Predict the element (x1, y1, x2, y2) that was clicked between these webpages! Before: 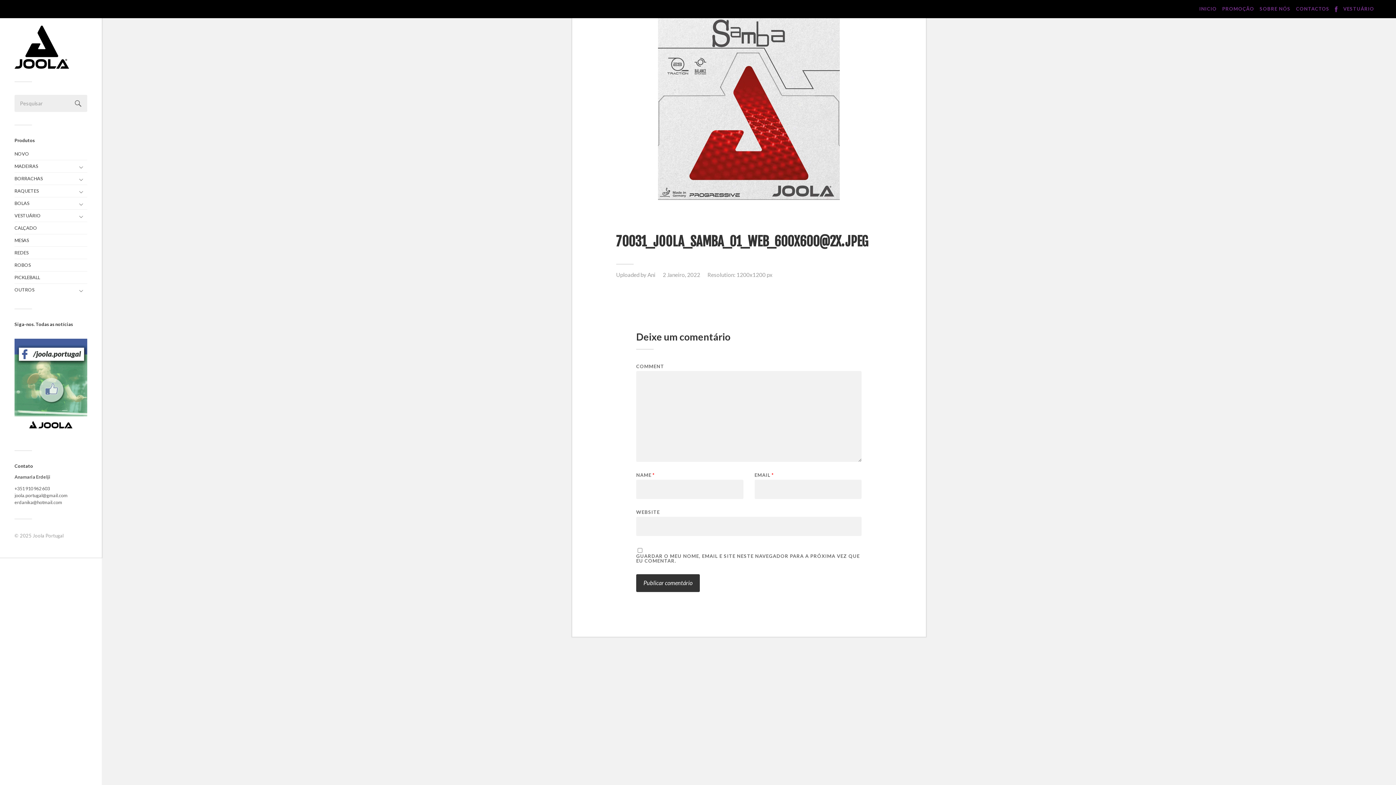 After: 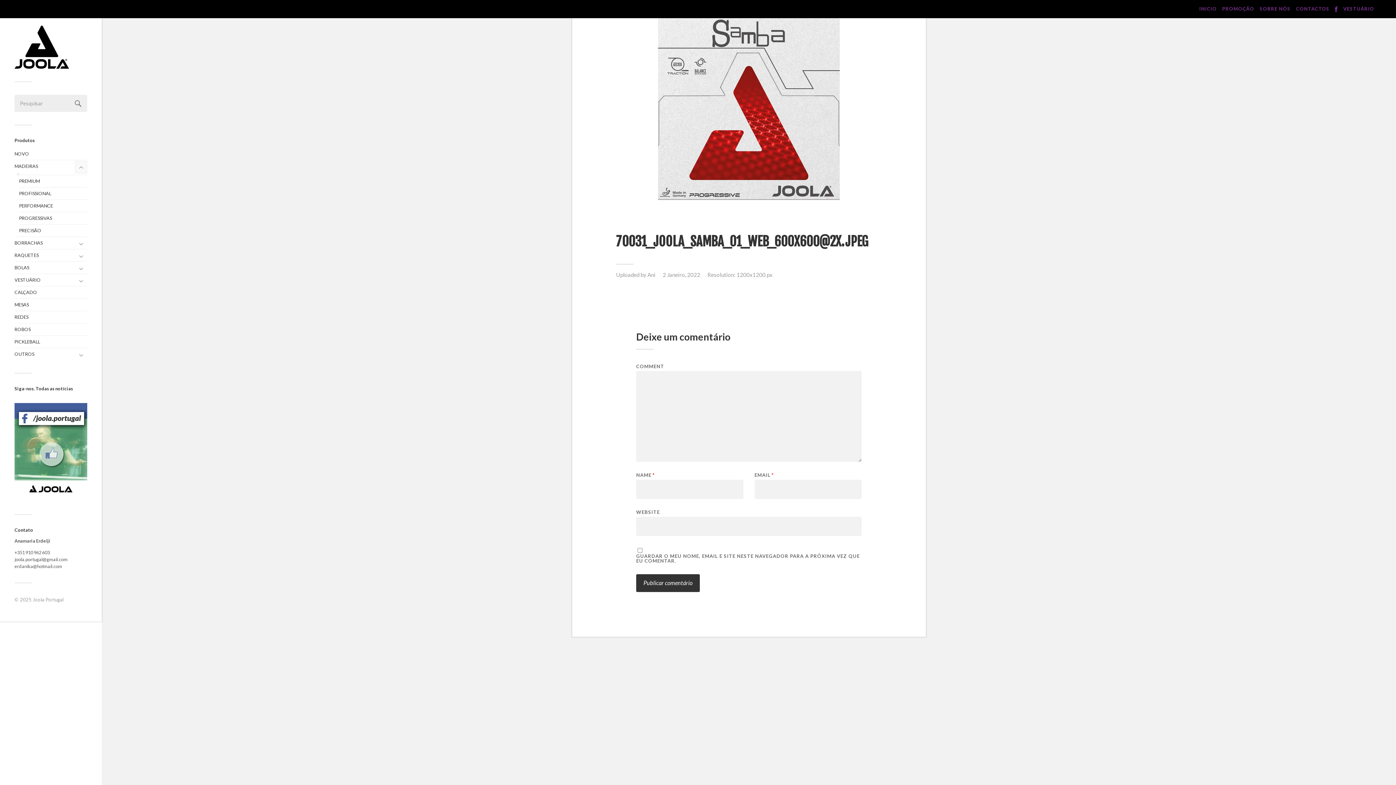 Action: bbox: (74, 161, 87, 173)